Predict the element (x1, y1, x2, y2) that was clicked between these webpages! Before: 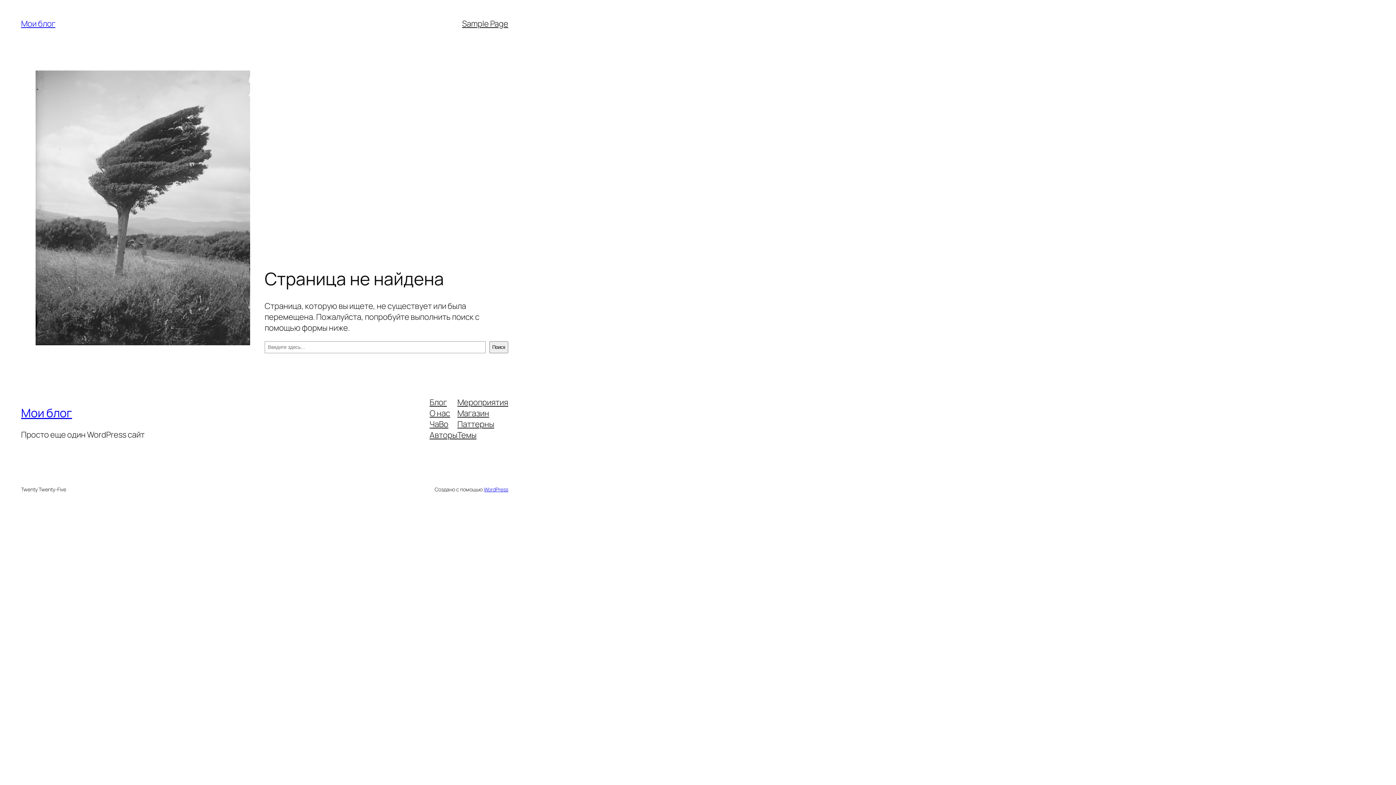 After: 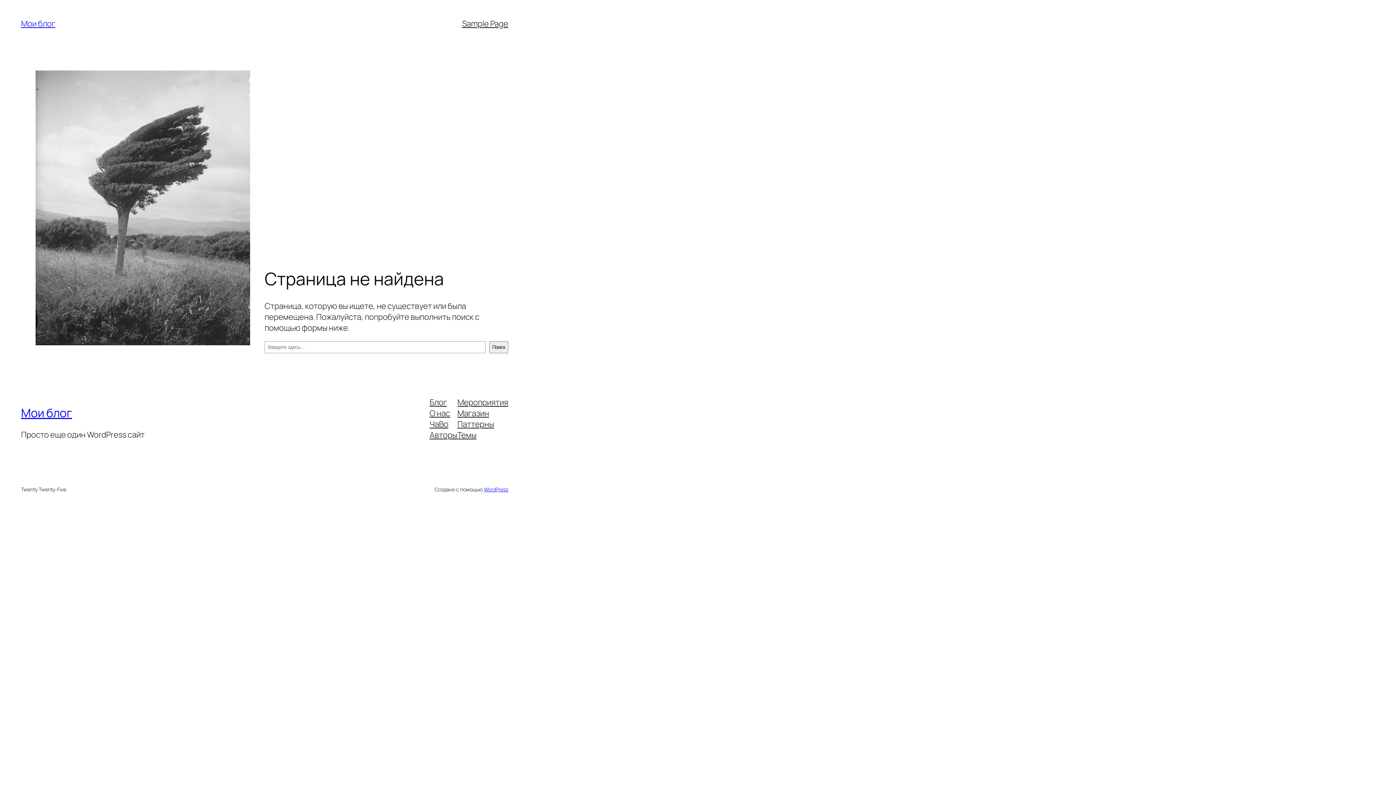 Action: label: Паттерны bbox: (457, 418, 494, 429)